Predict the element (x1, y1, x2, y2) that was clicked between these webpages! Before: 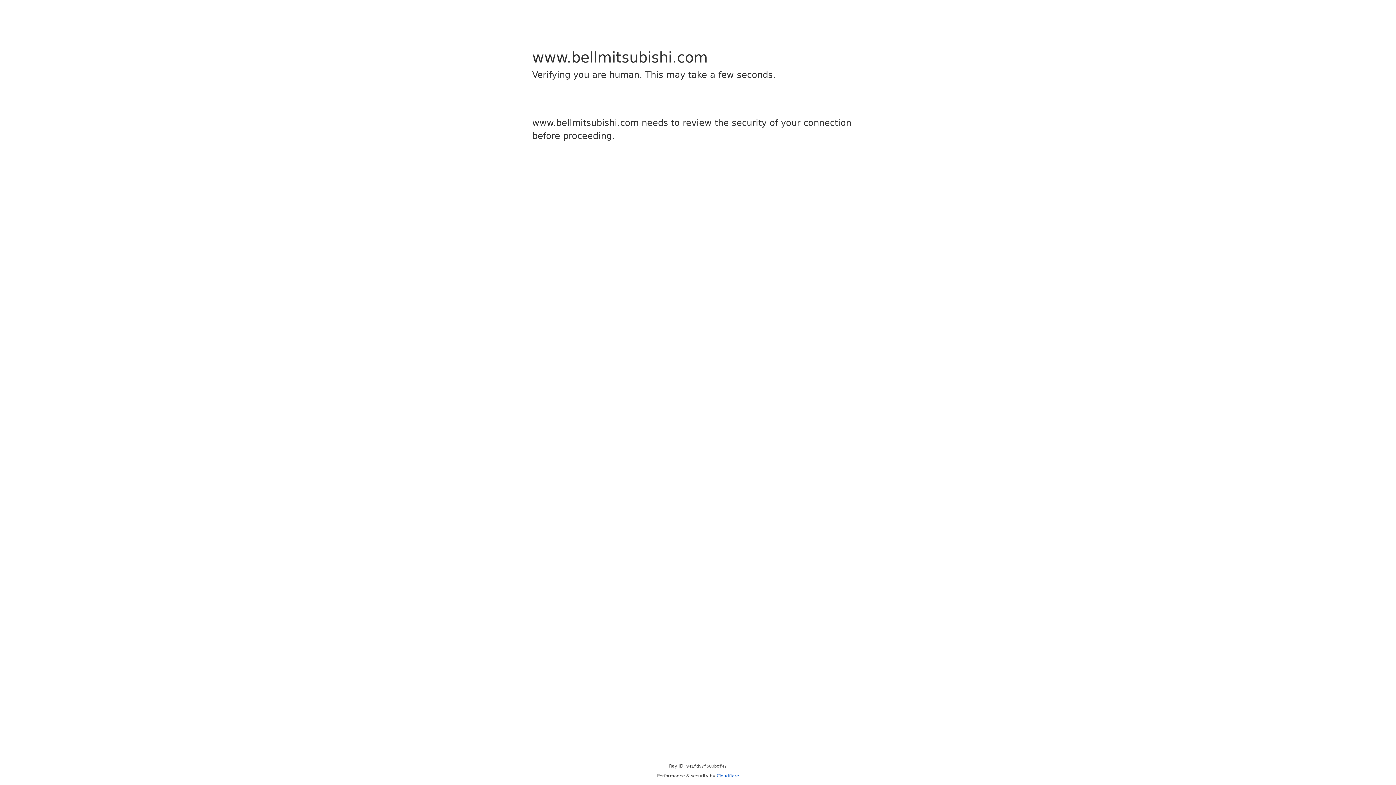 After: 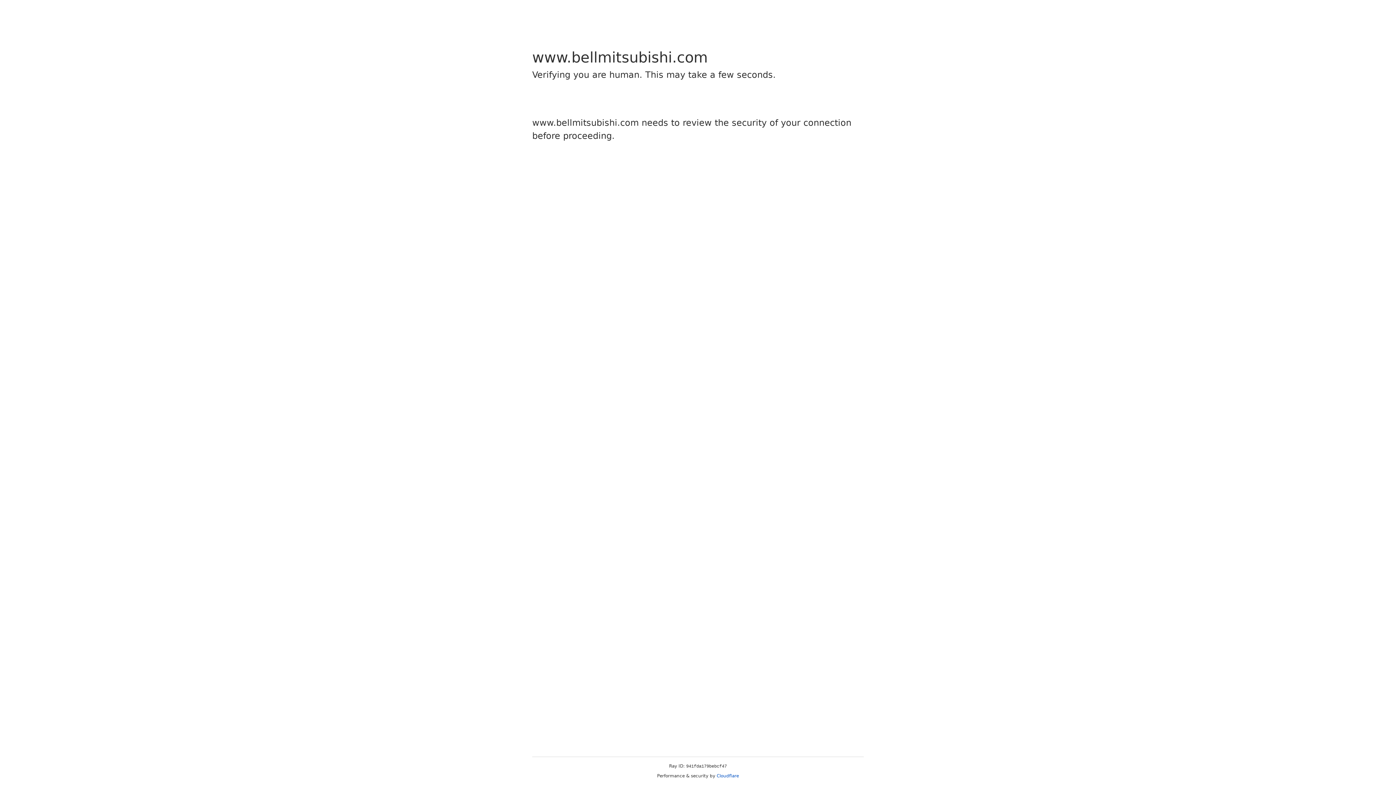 Action: bbox: (716, 773, 739, 778) label: Cloudflare